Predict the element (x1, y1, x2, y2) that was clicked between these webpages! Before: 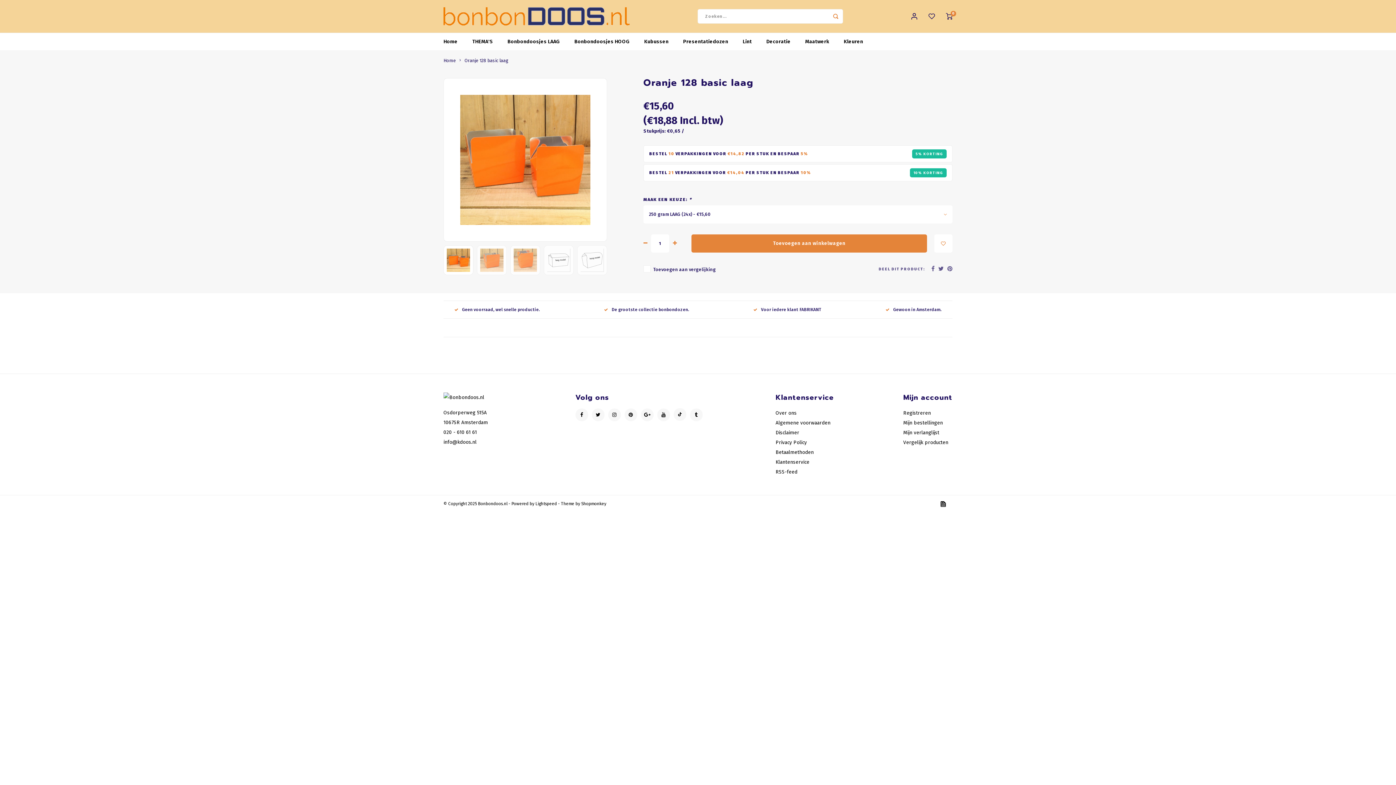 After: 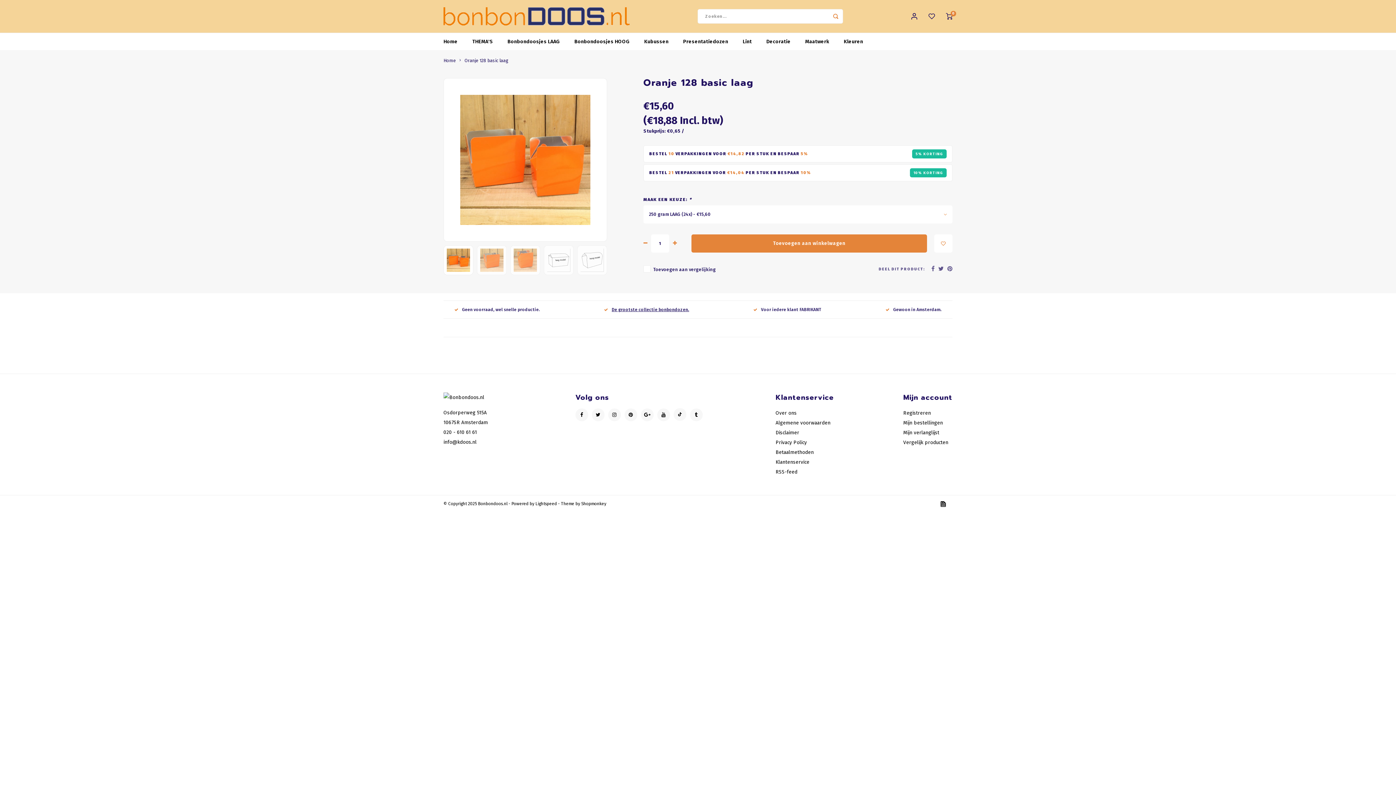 Action: label: De grootste collectie bonbondozen. bbox: (604, 307, 689, 312)